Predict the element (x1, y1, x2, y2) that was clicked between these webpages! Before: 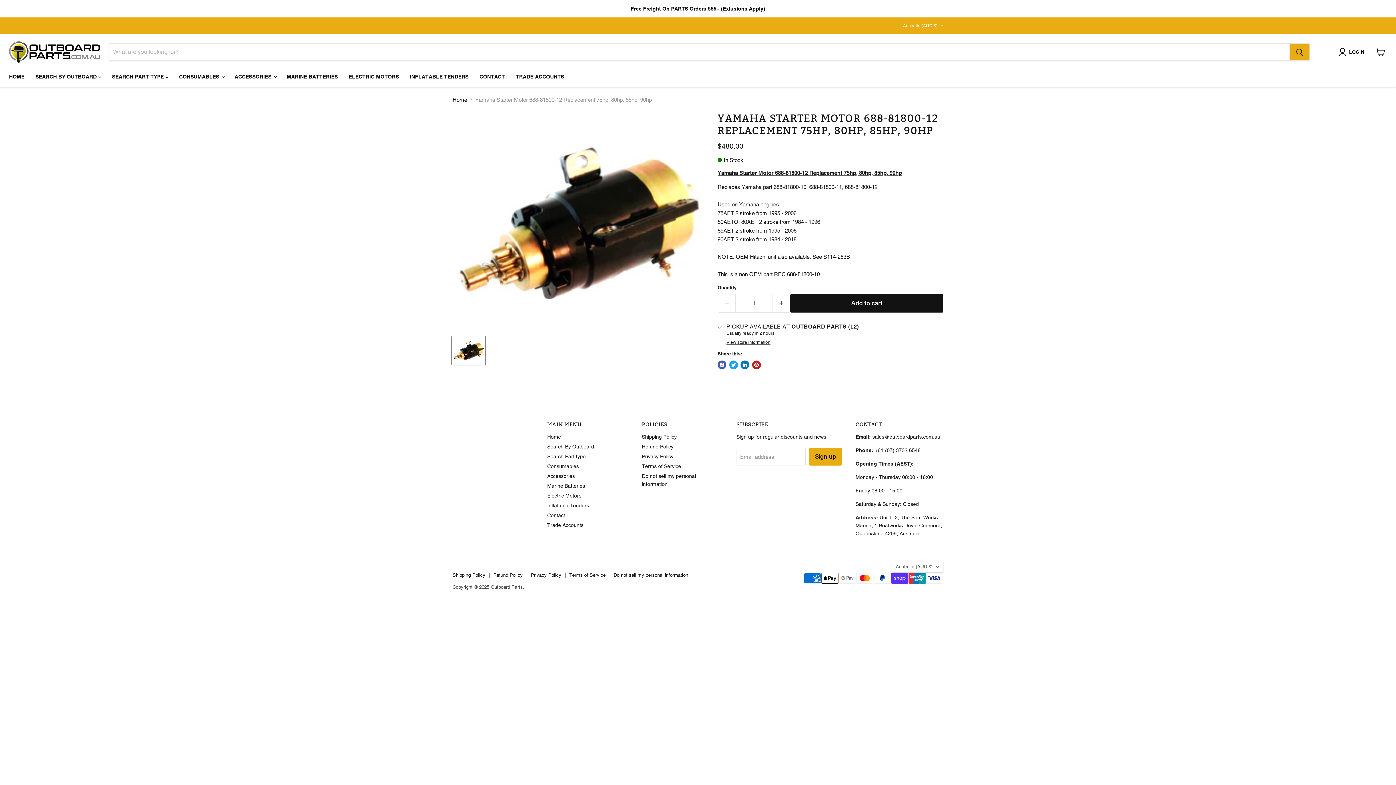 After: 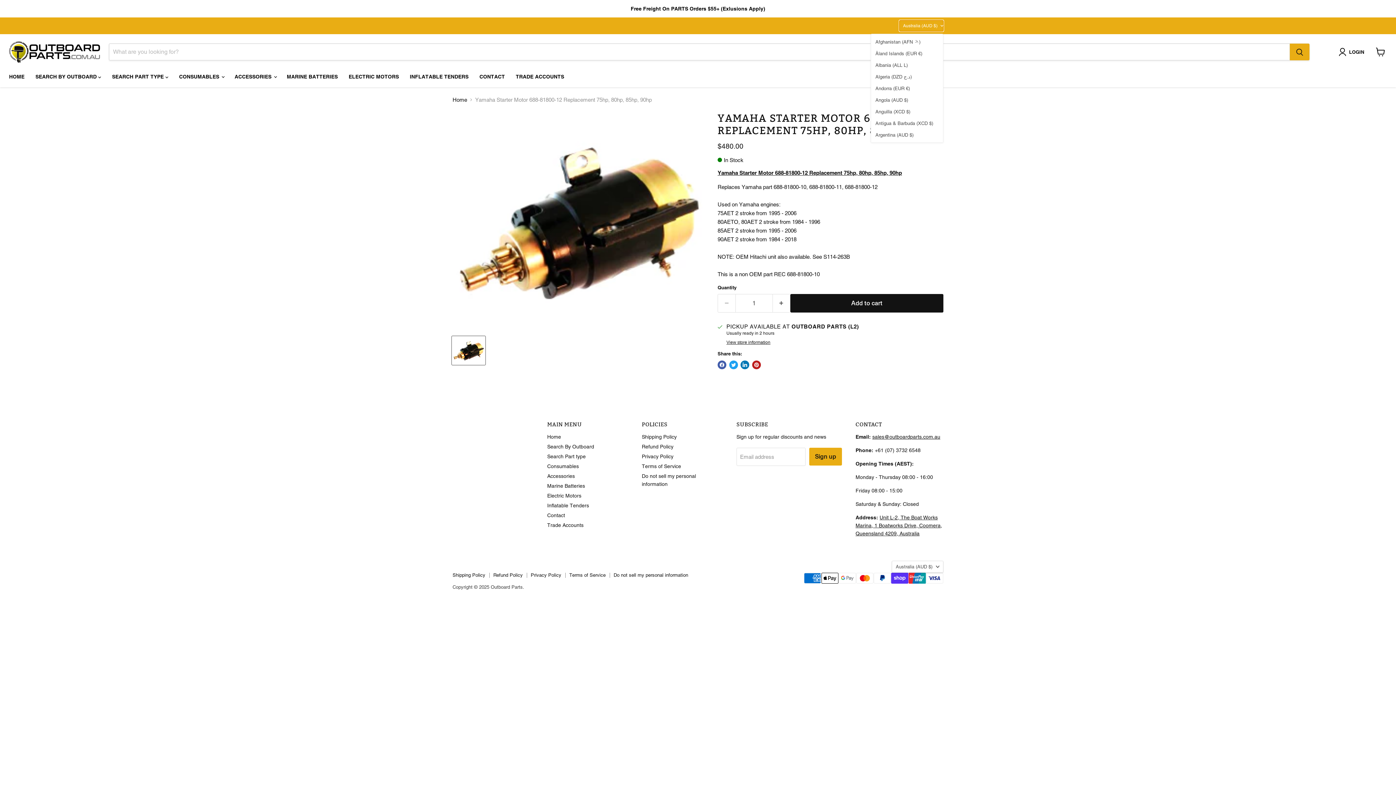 Action: bbox: (899, 20, 943, 31) label: Australia (AUD $)